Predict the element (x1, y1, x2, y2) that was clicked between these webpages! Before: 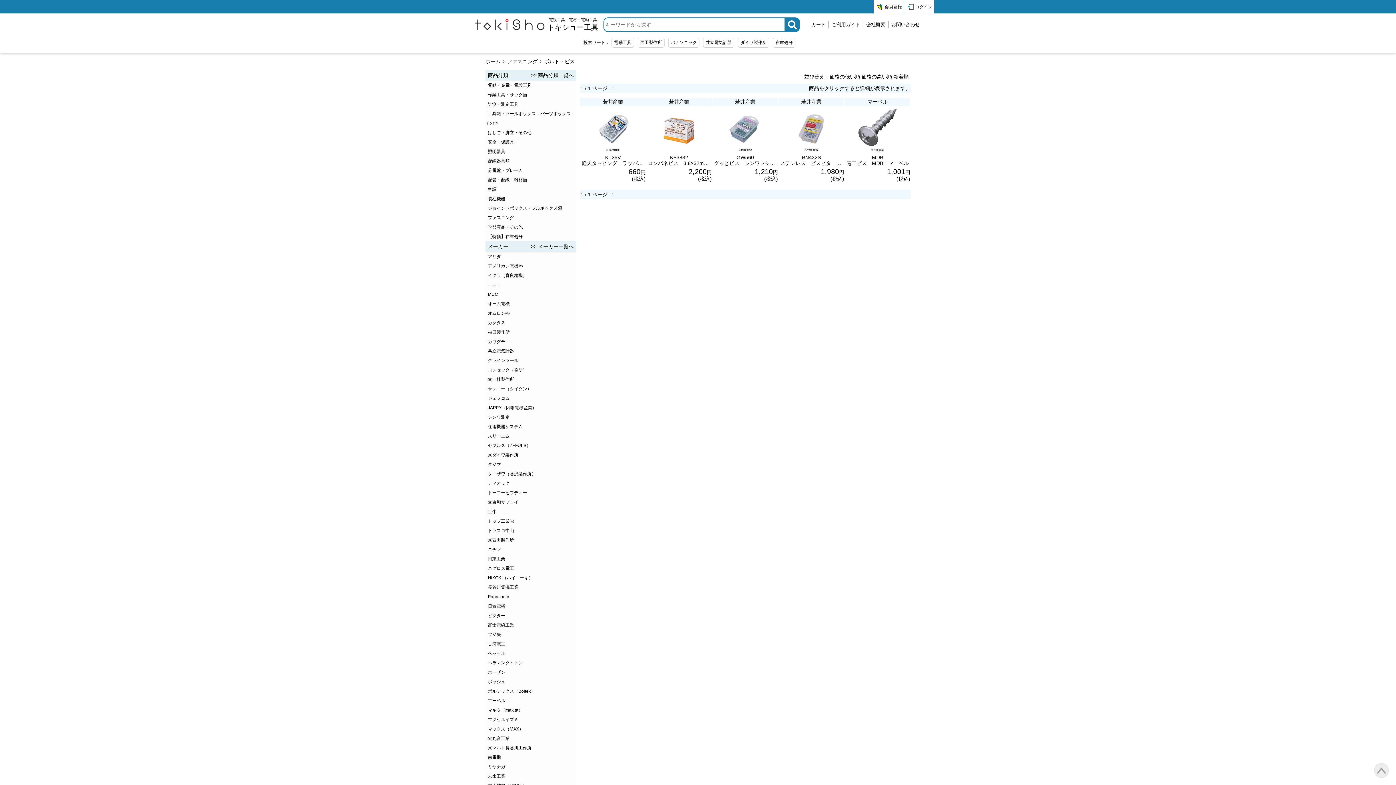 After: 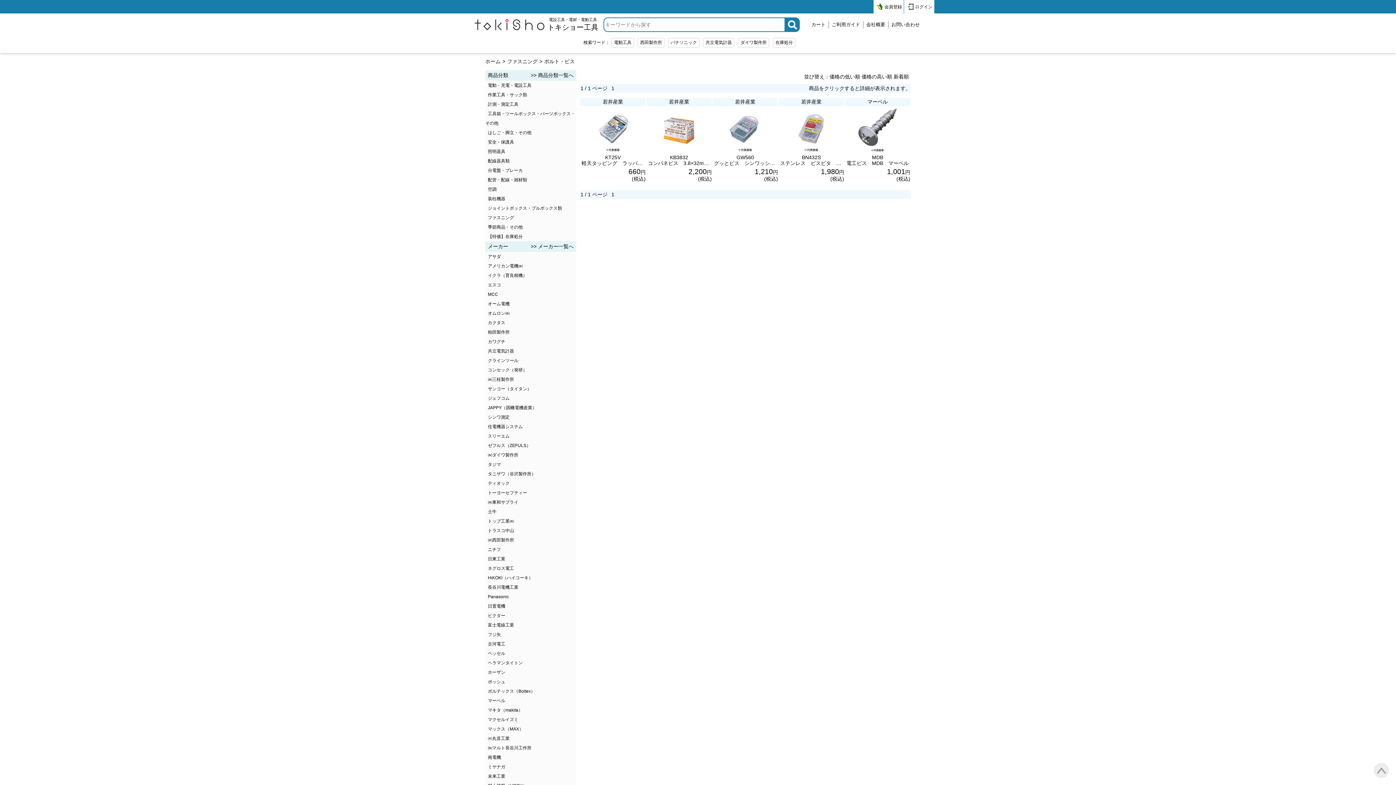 Action: label: ボルト・ビス bbox: (544, 58, 574, 64)